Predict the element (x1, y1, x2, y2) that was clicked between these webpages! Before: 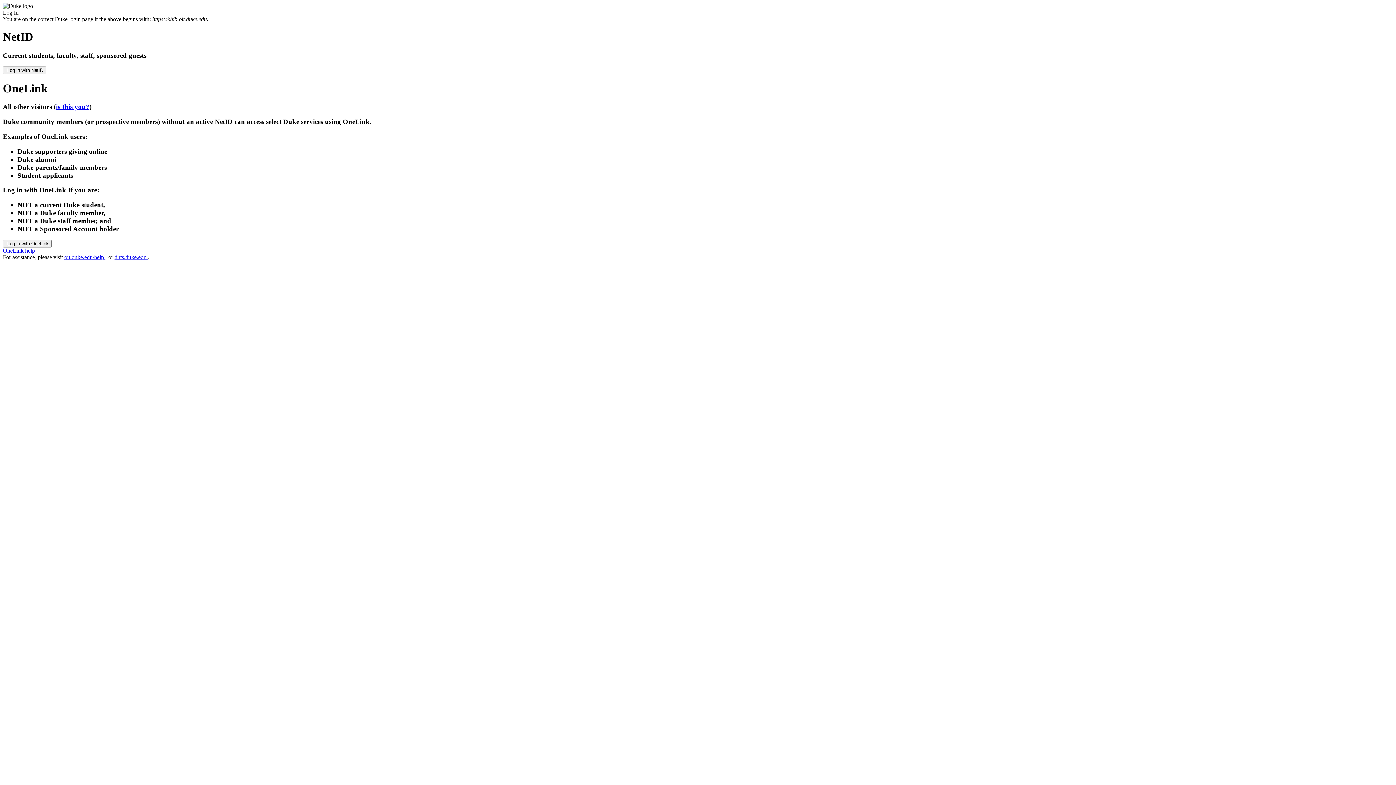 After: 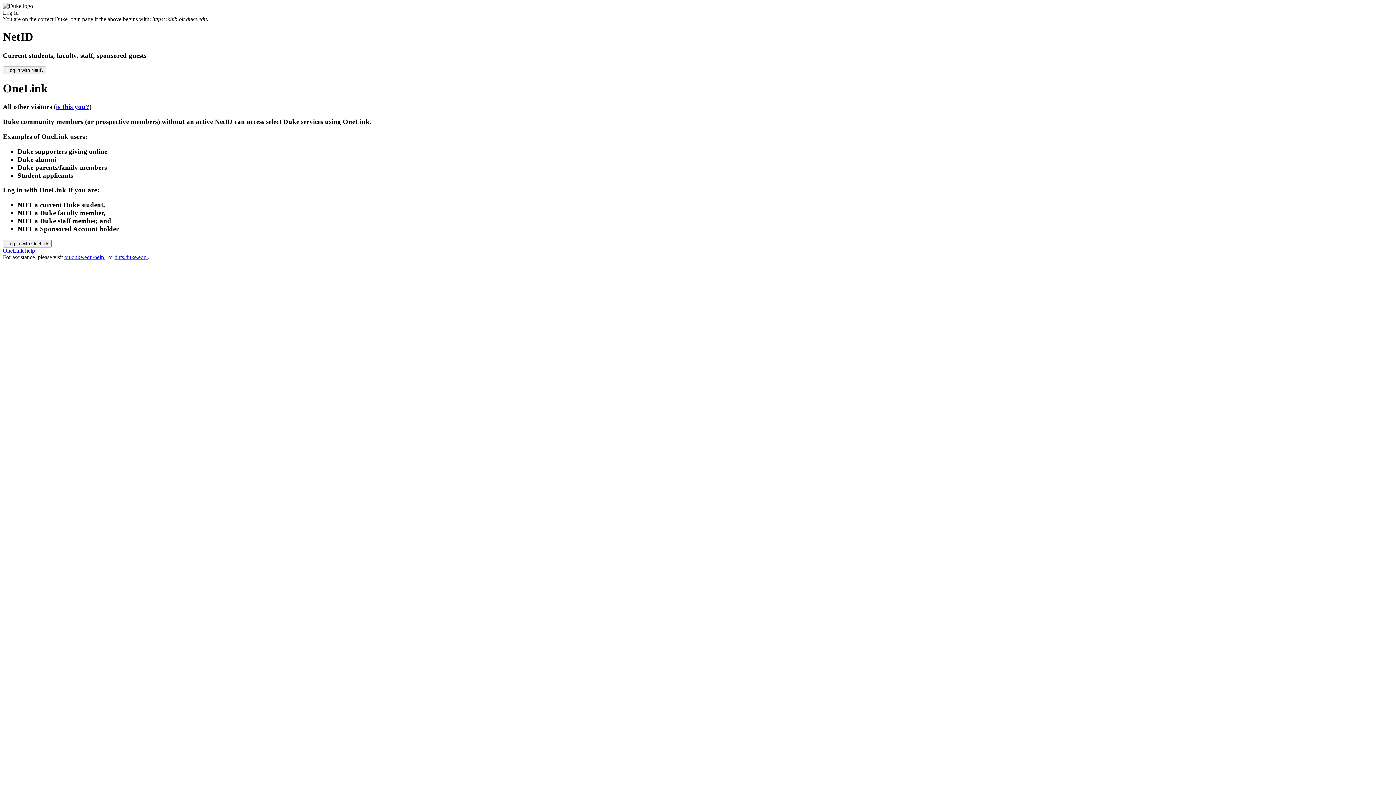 Action: bbox: (56, 103, 89, 110) label: is this you?